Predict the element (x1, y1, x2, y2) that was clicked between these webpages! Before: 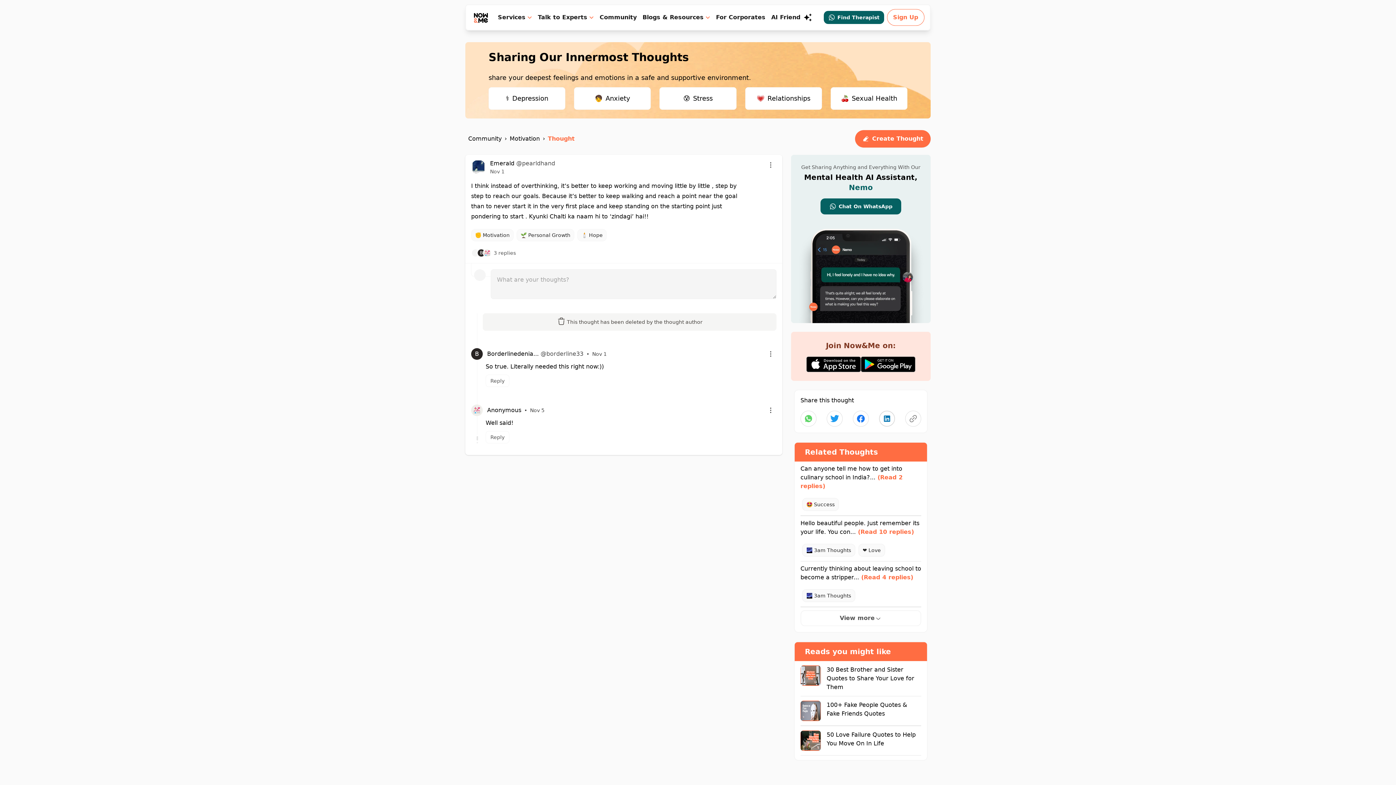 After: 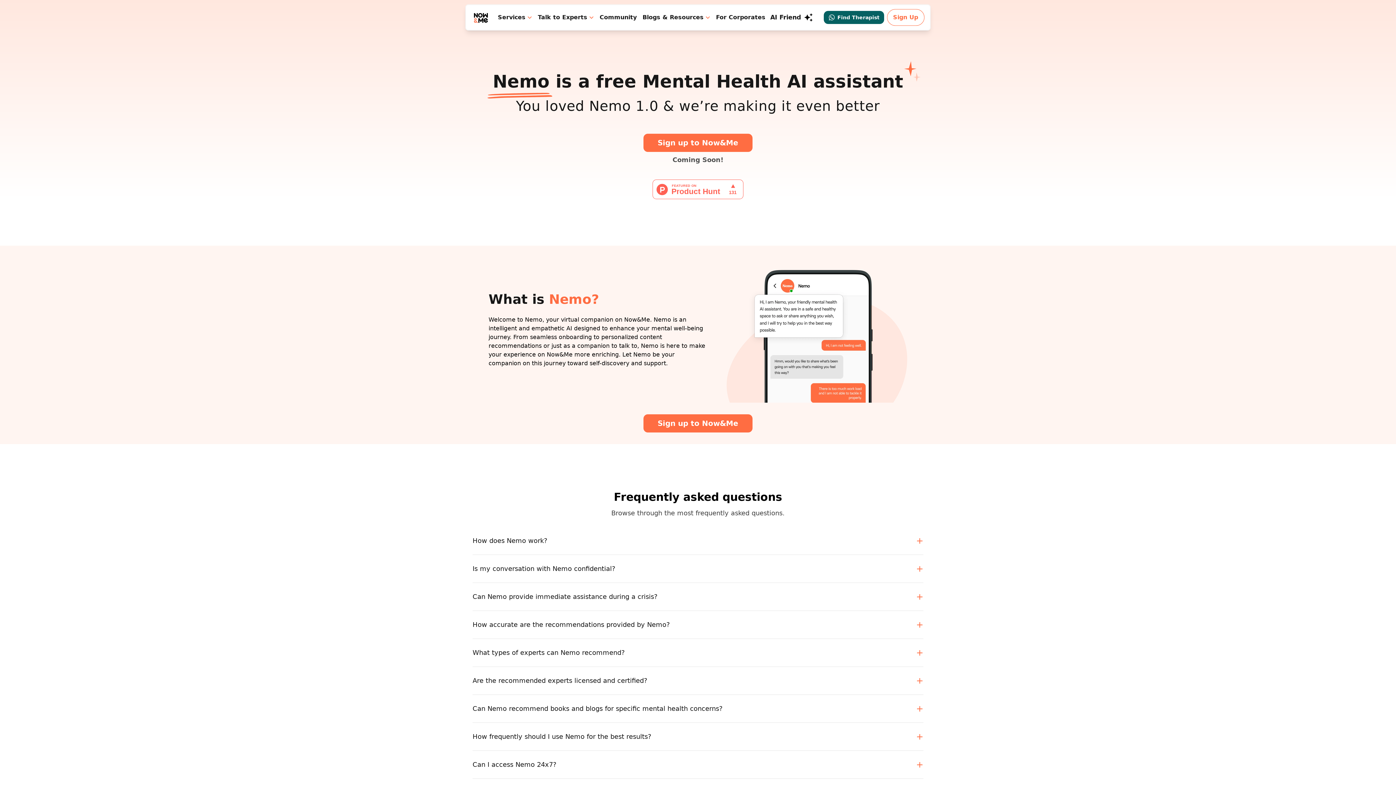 Action: label: AI Friend bbox: (771, 10, 816, 24)